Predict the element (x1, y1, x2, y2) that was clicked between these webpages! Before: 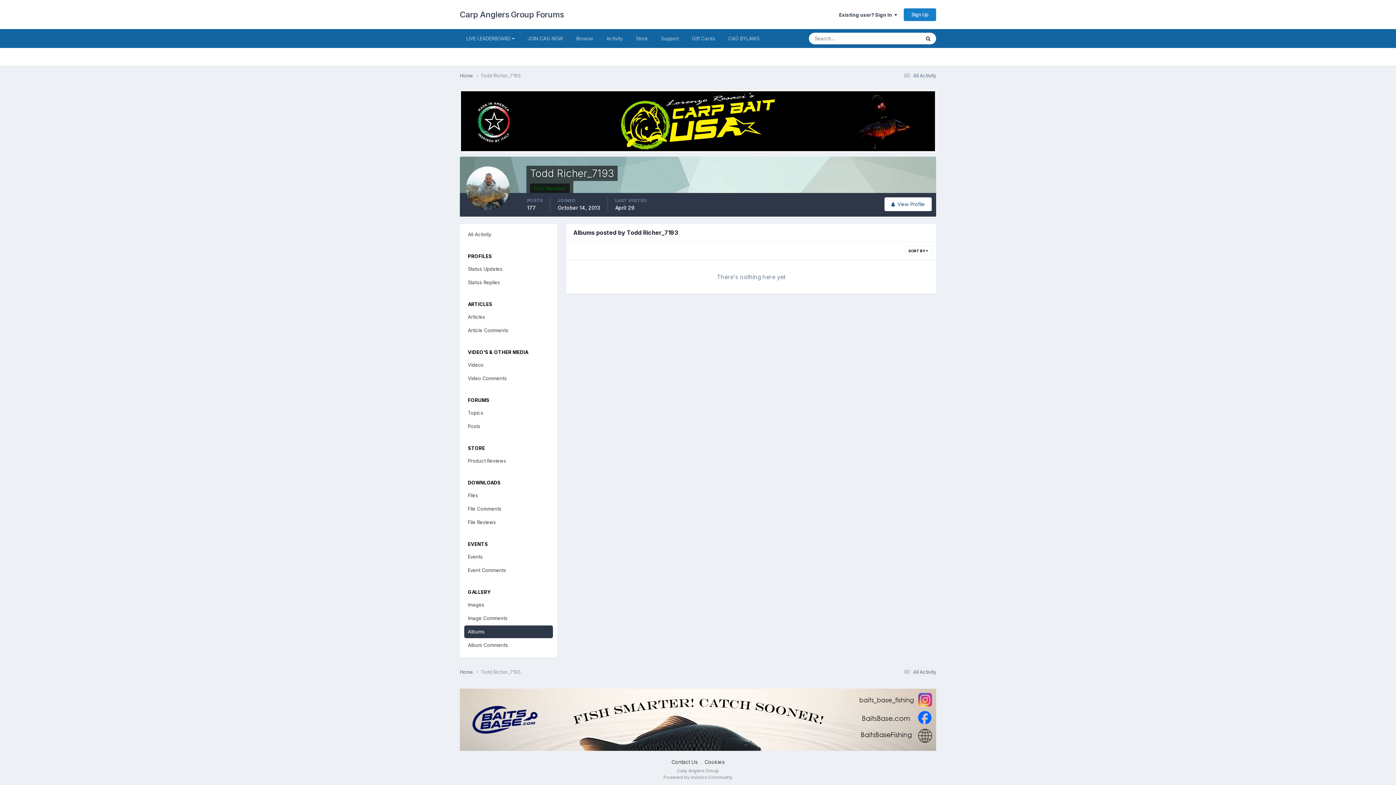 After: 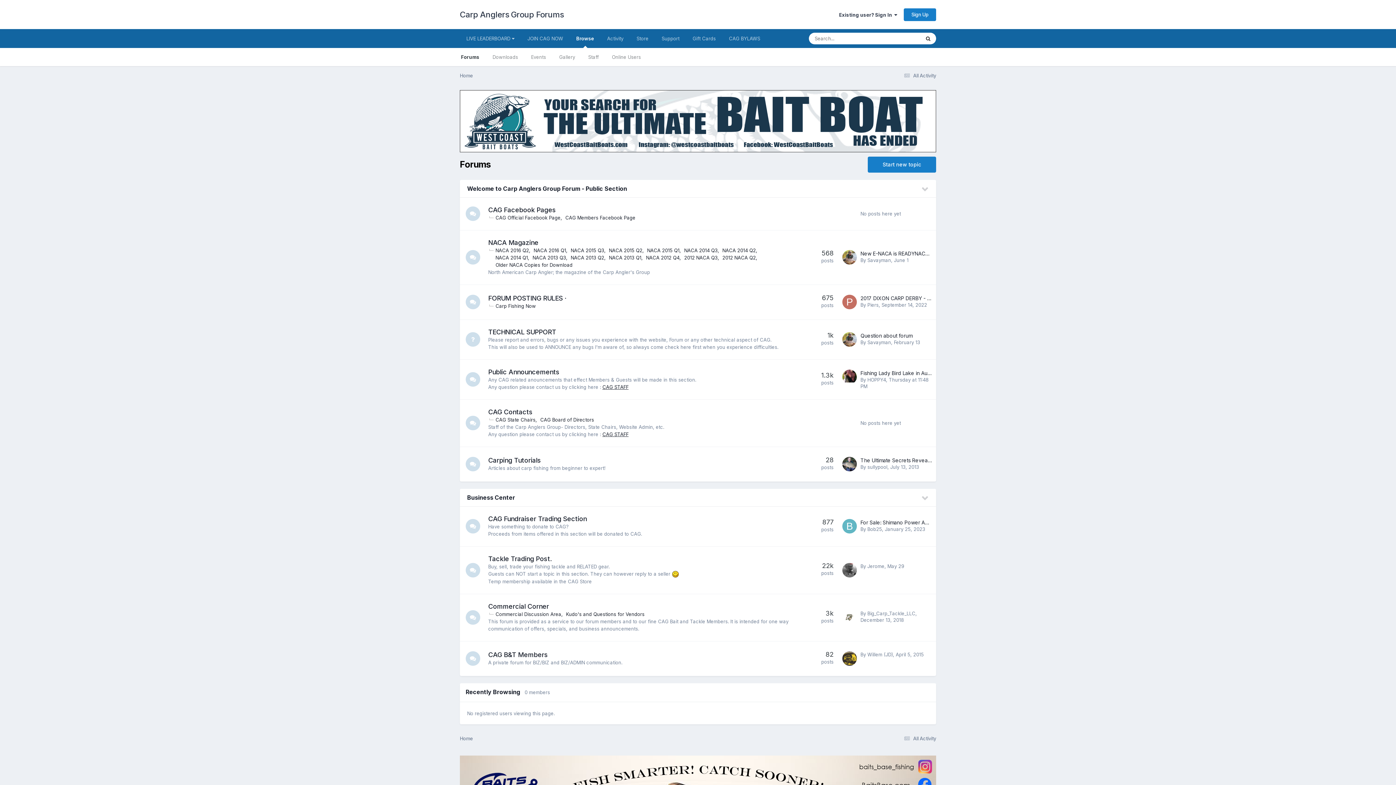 Action: label: Carp Anglers Group Forums bbox: (460, 0, 563, 29)